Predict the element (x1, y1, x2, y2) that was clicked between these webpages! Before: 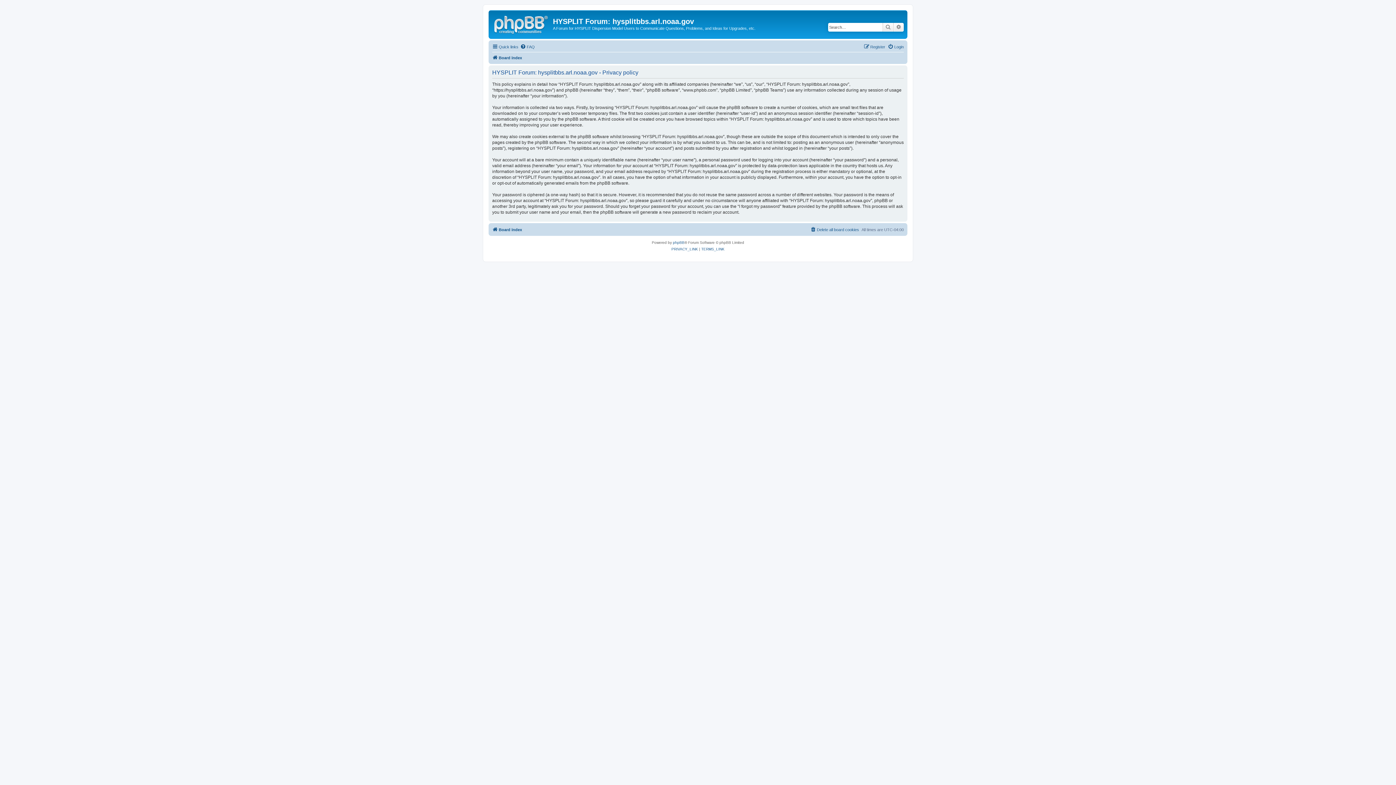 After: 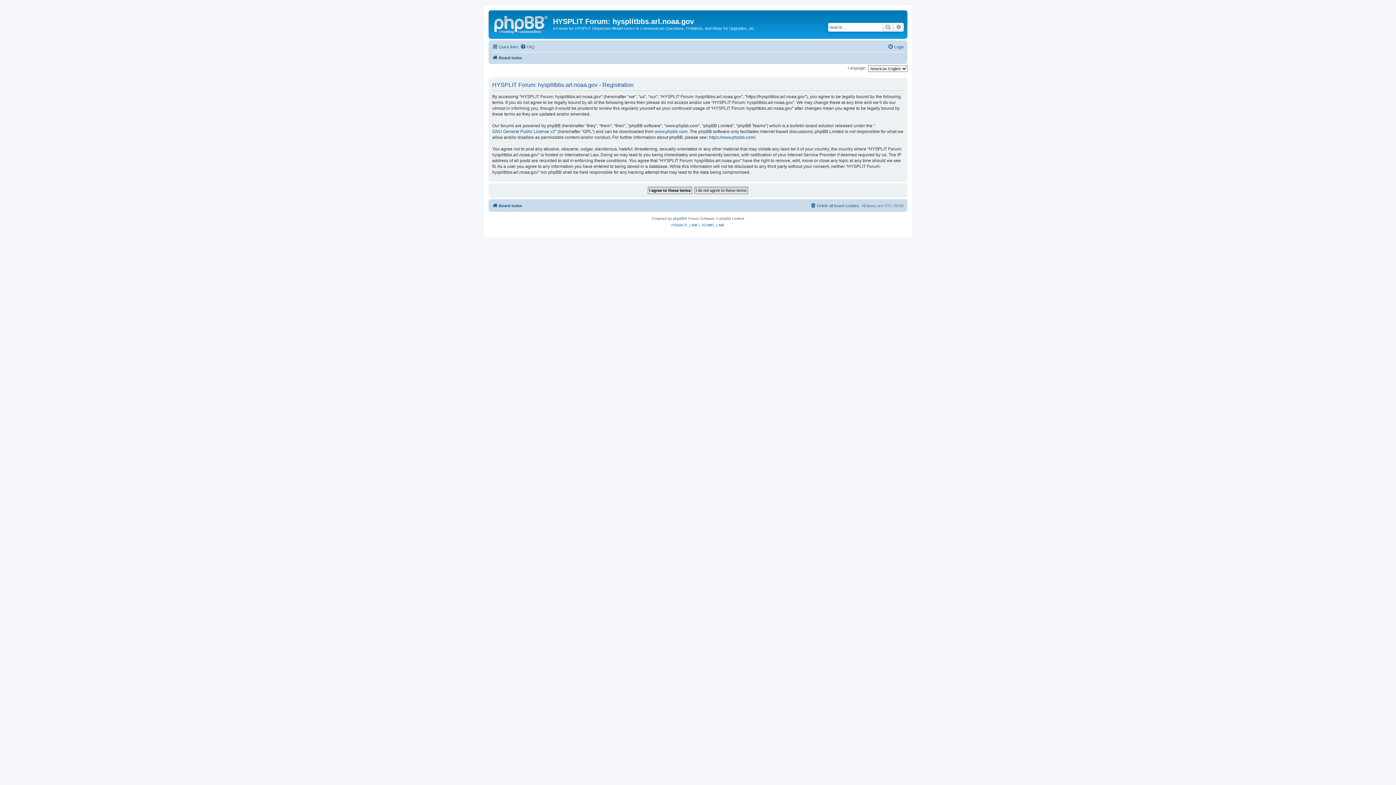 Action: label: Register bbox: (864, 42, 885, 51)